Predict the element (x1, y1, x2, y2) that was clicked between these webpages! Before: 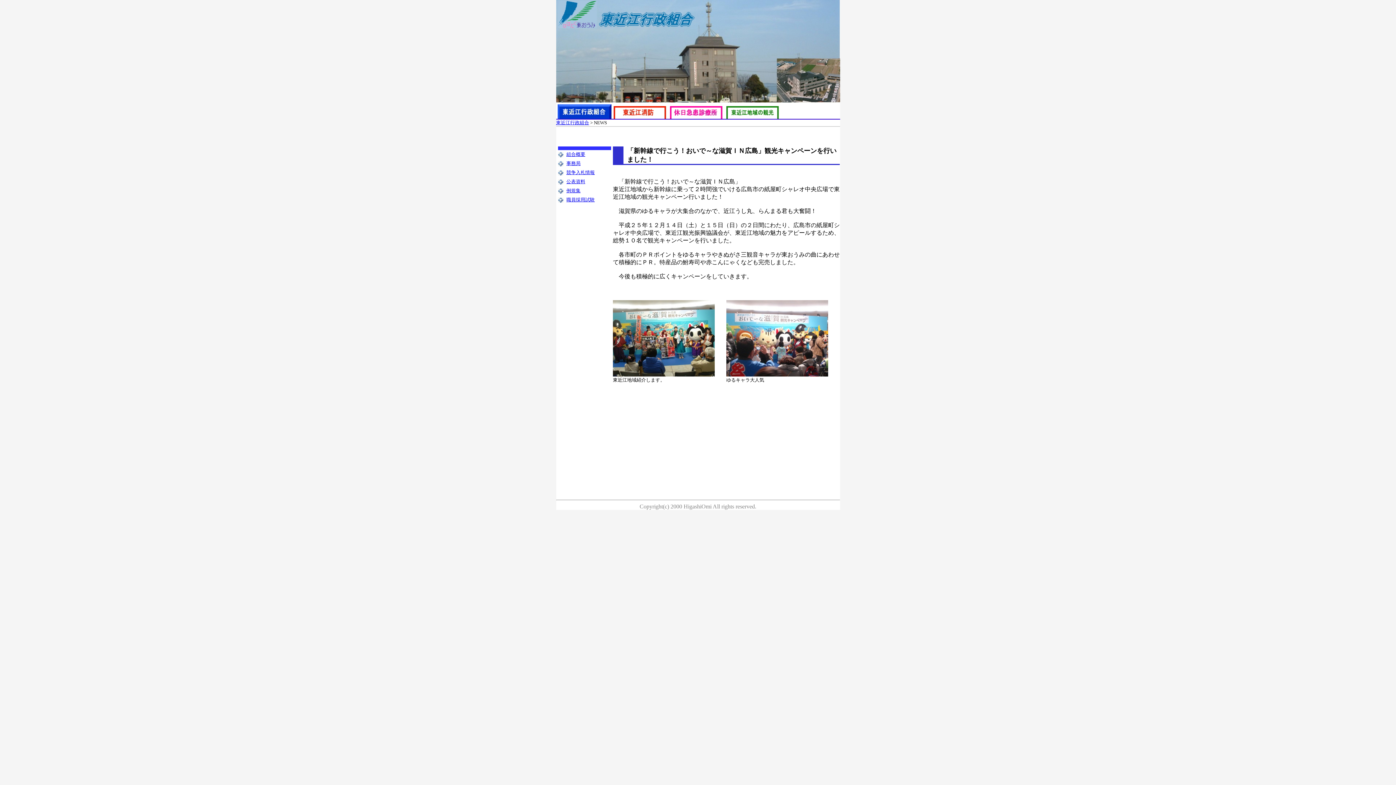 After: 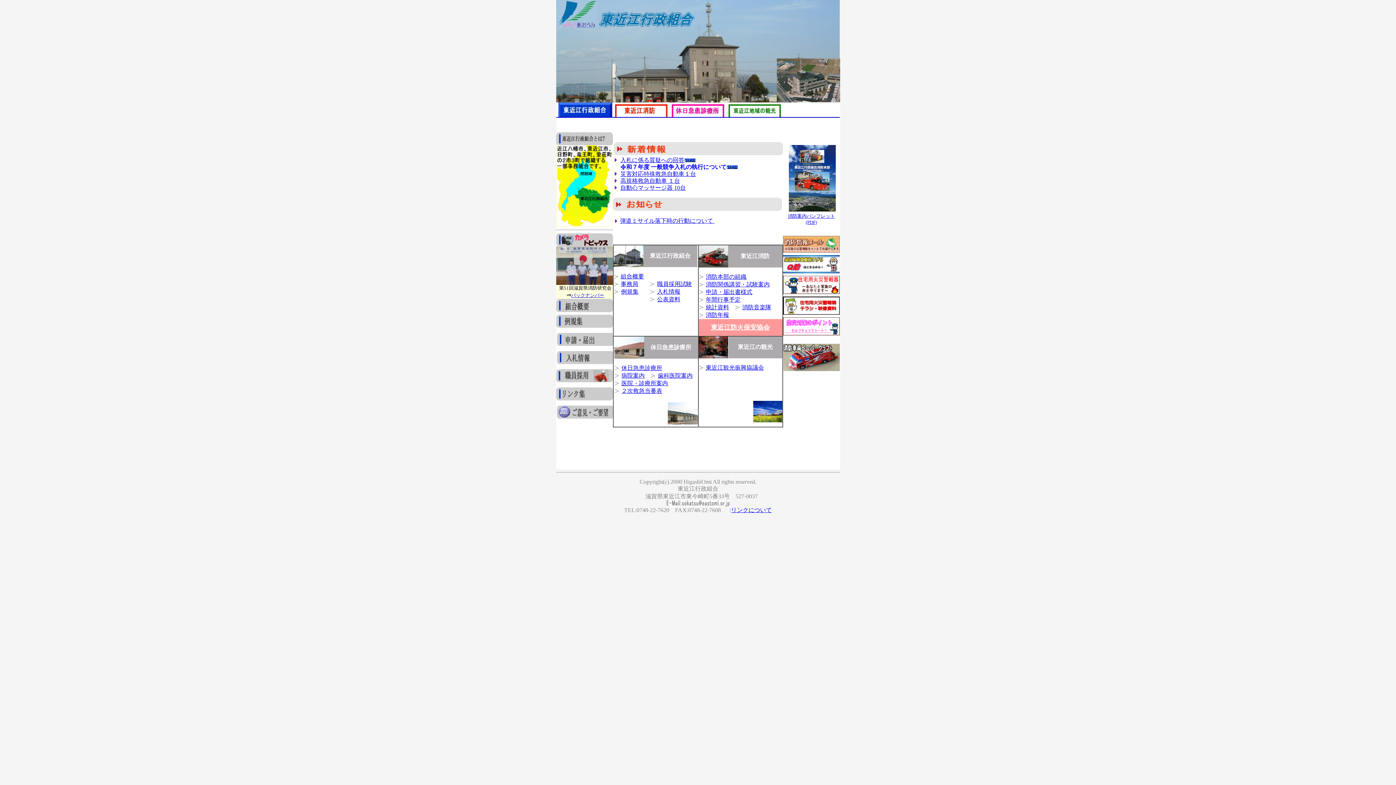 Action: bbox: (556, 120, 589, 125) label: 東近江行政組合